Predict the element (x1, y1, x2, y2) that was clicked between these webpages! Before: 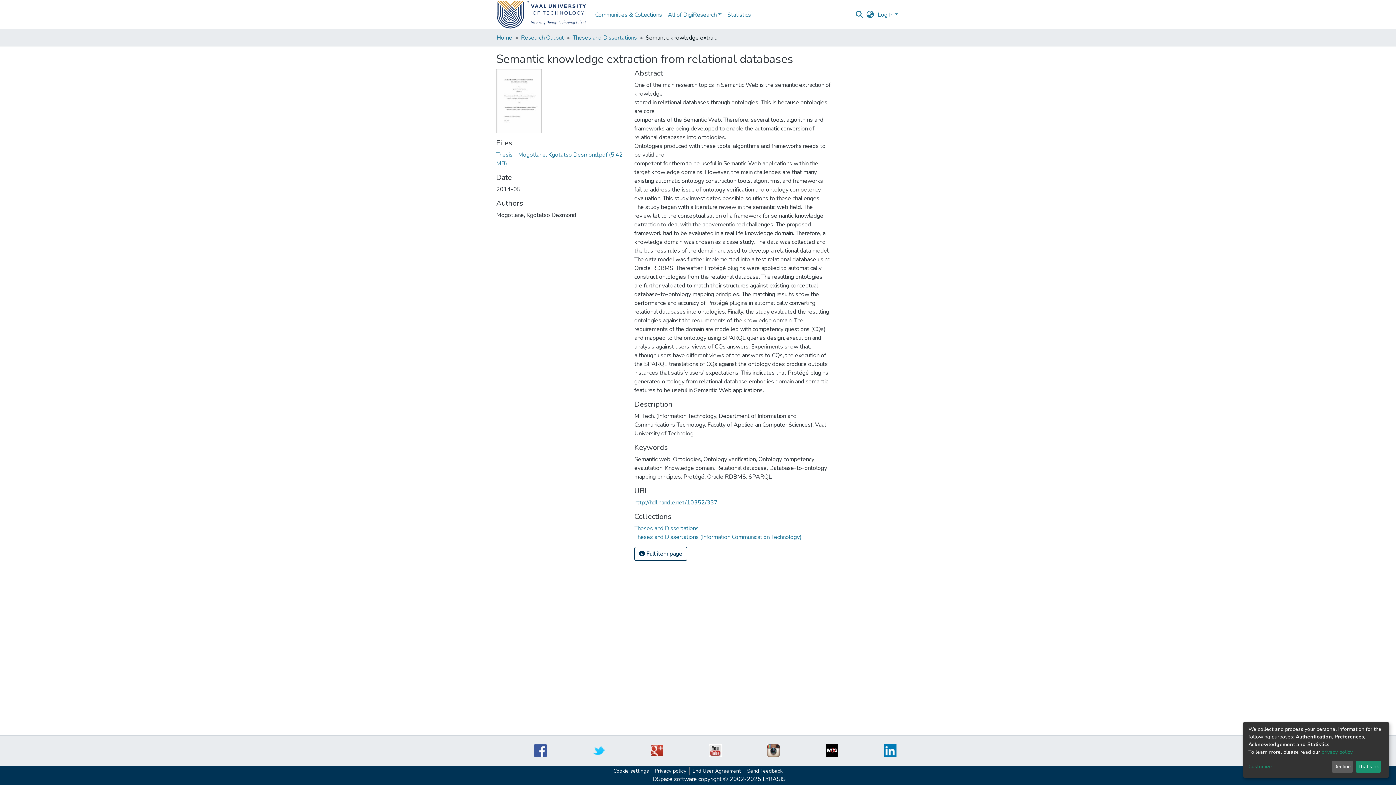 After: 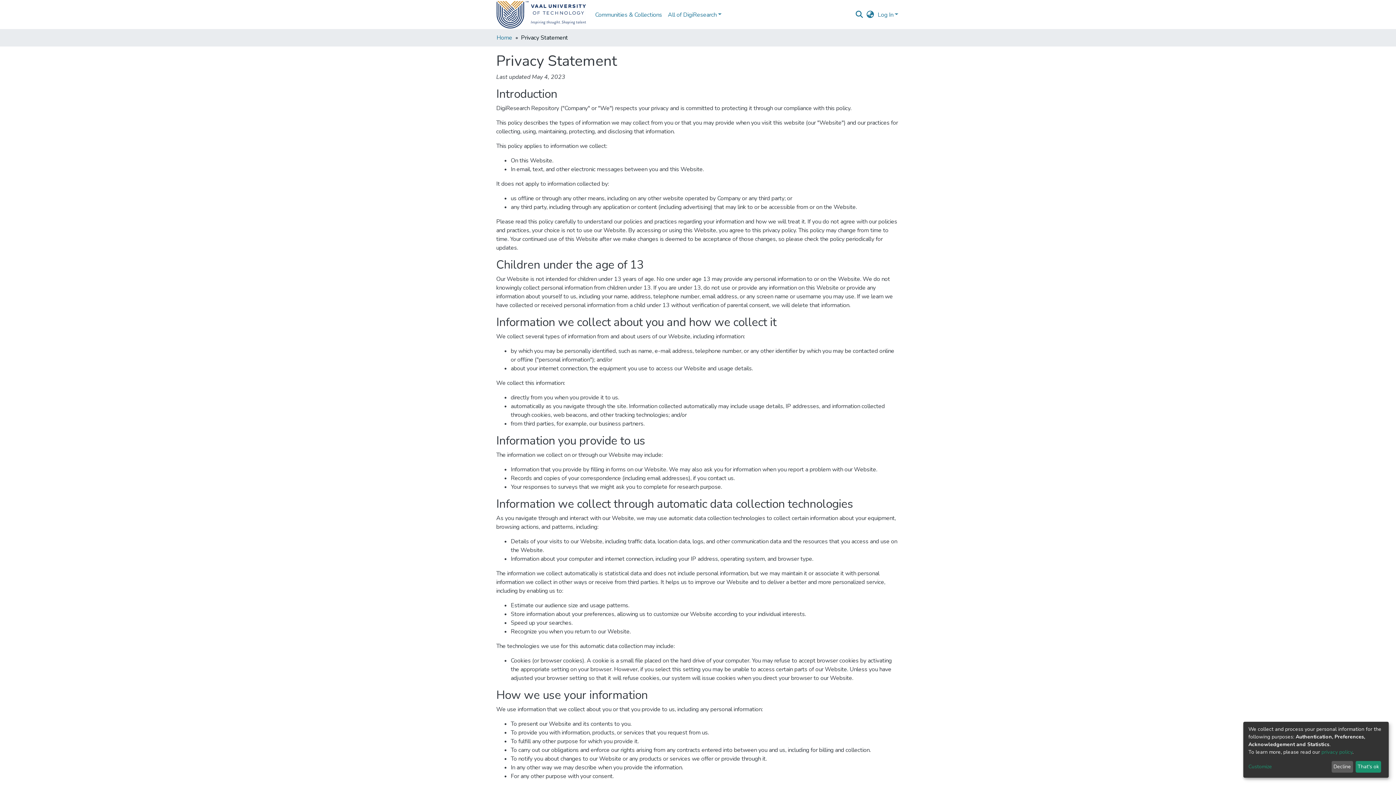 Action: bbox: (1321, 749, 1352, 755) label: privacy policy